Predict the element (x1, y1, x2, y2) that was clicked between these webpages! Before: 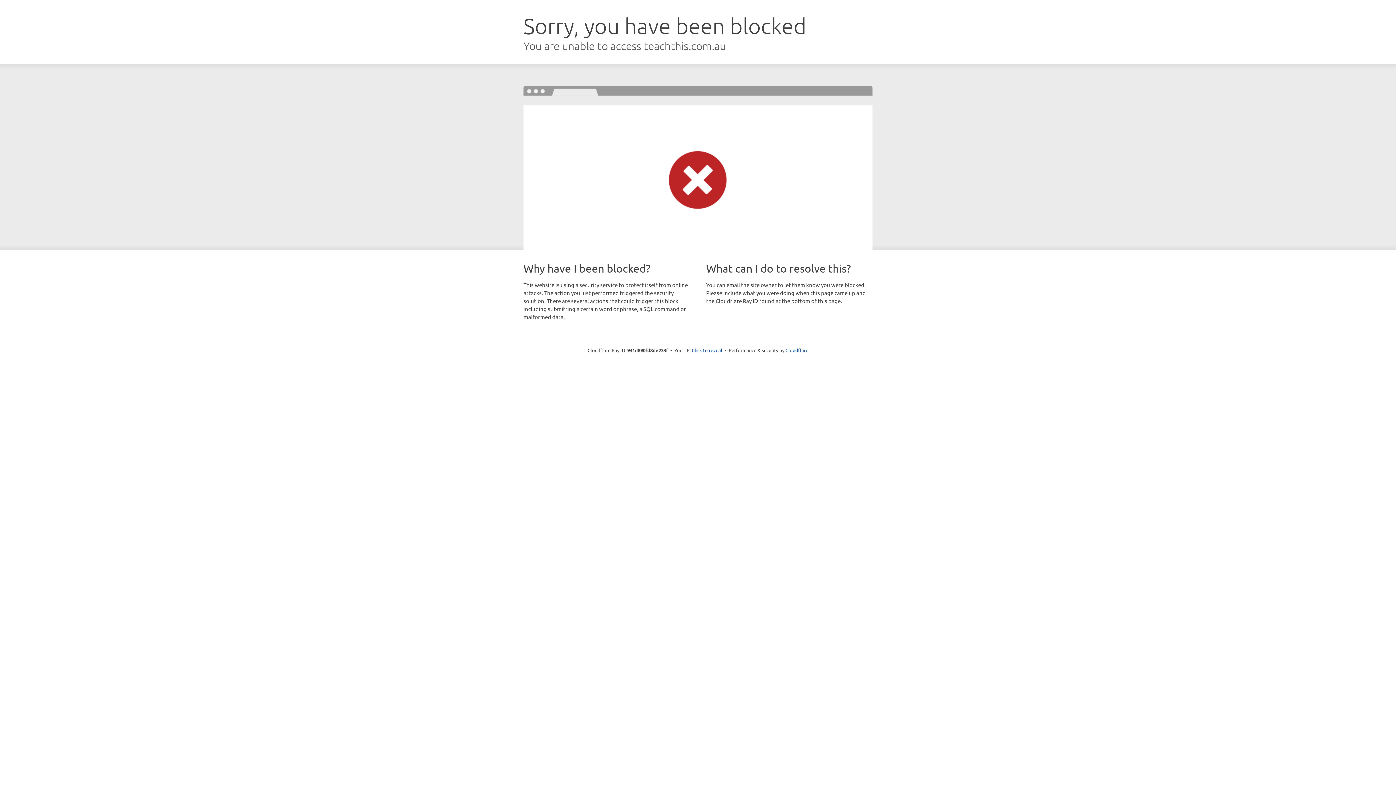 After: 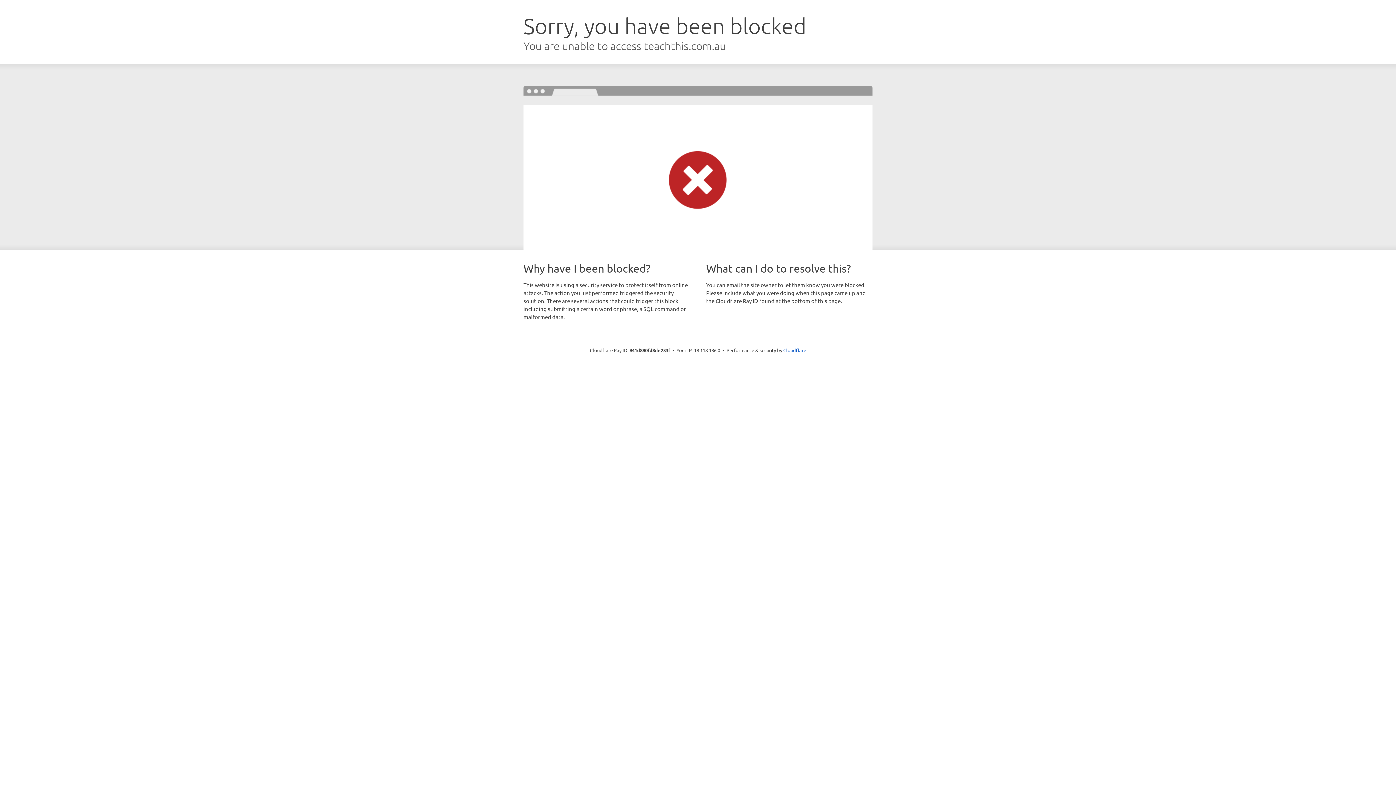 Action: bbox: (692, 346, 722, 353) label: Click to reveal